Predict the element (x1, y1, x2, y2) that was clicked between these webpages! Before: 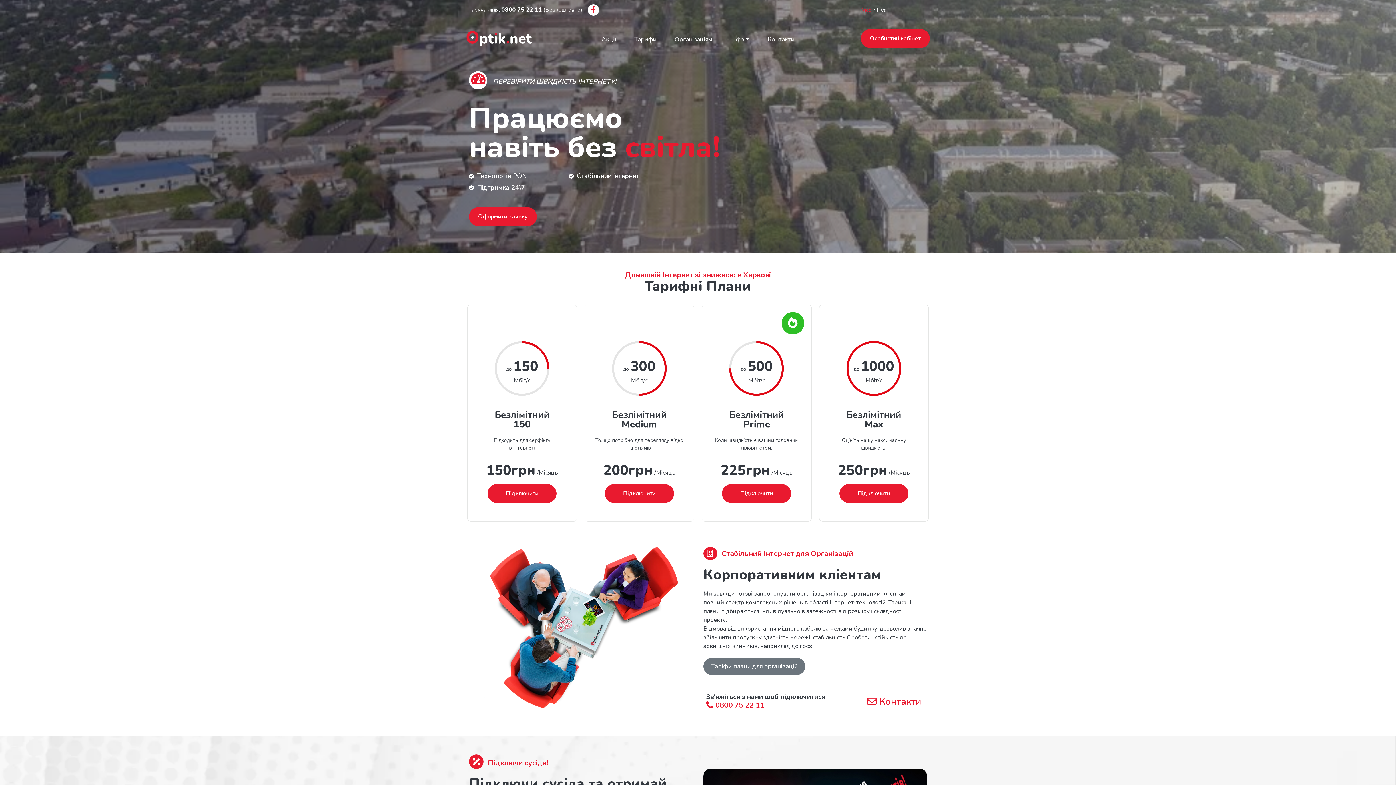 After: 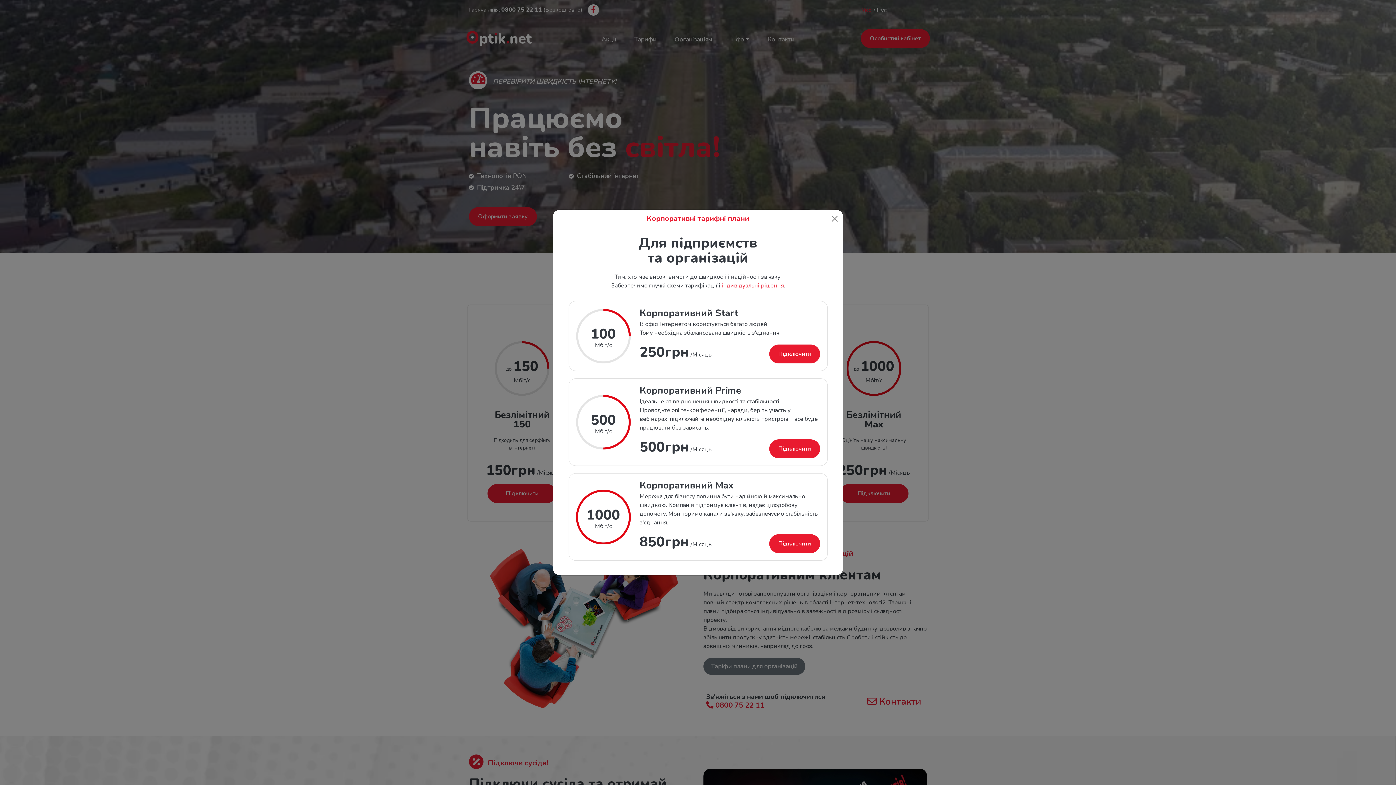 Action: label: Таріфи плани для організацій bbox: (703, 658, 805, 675)